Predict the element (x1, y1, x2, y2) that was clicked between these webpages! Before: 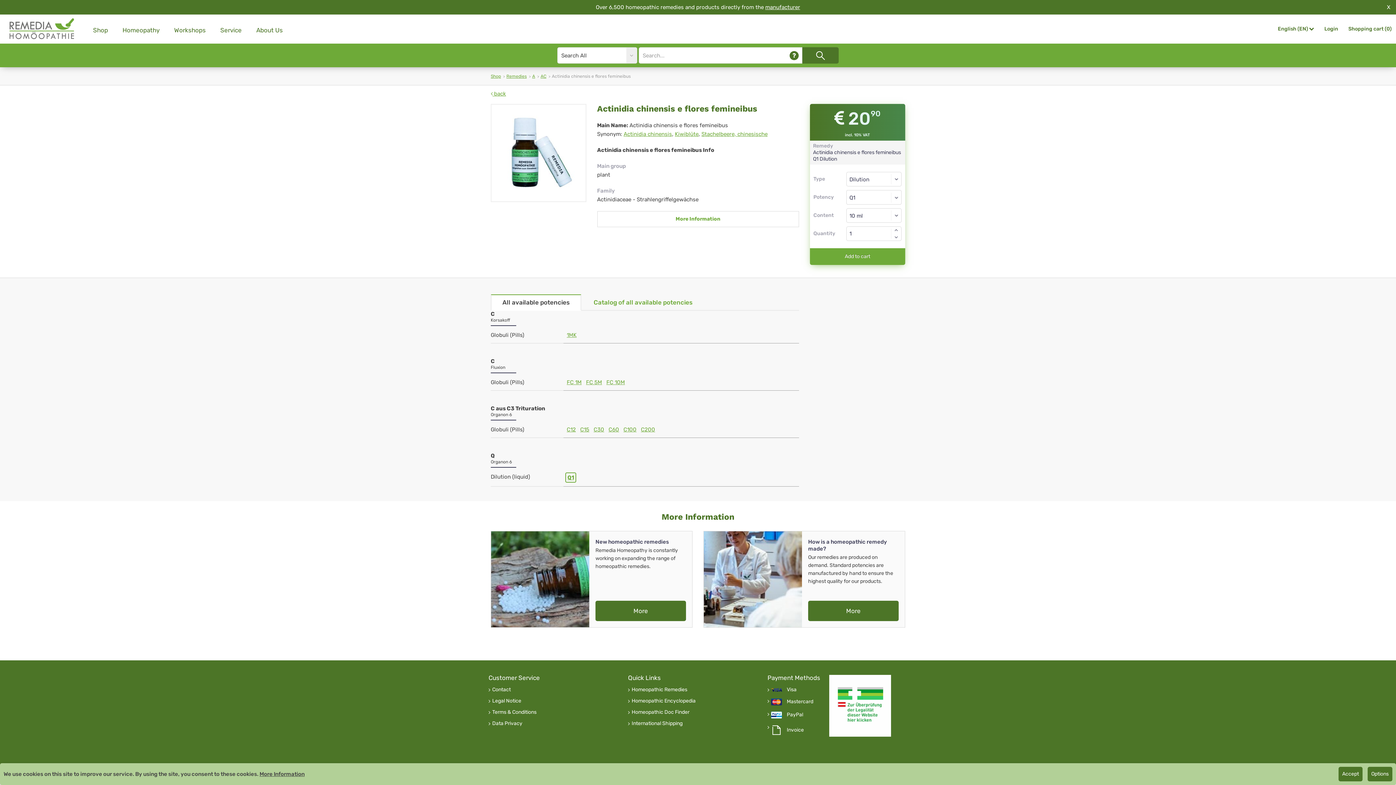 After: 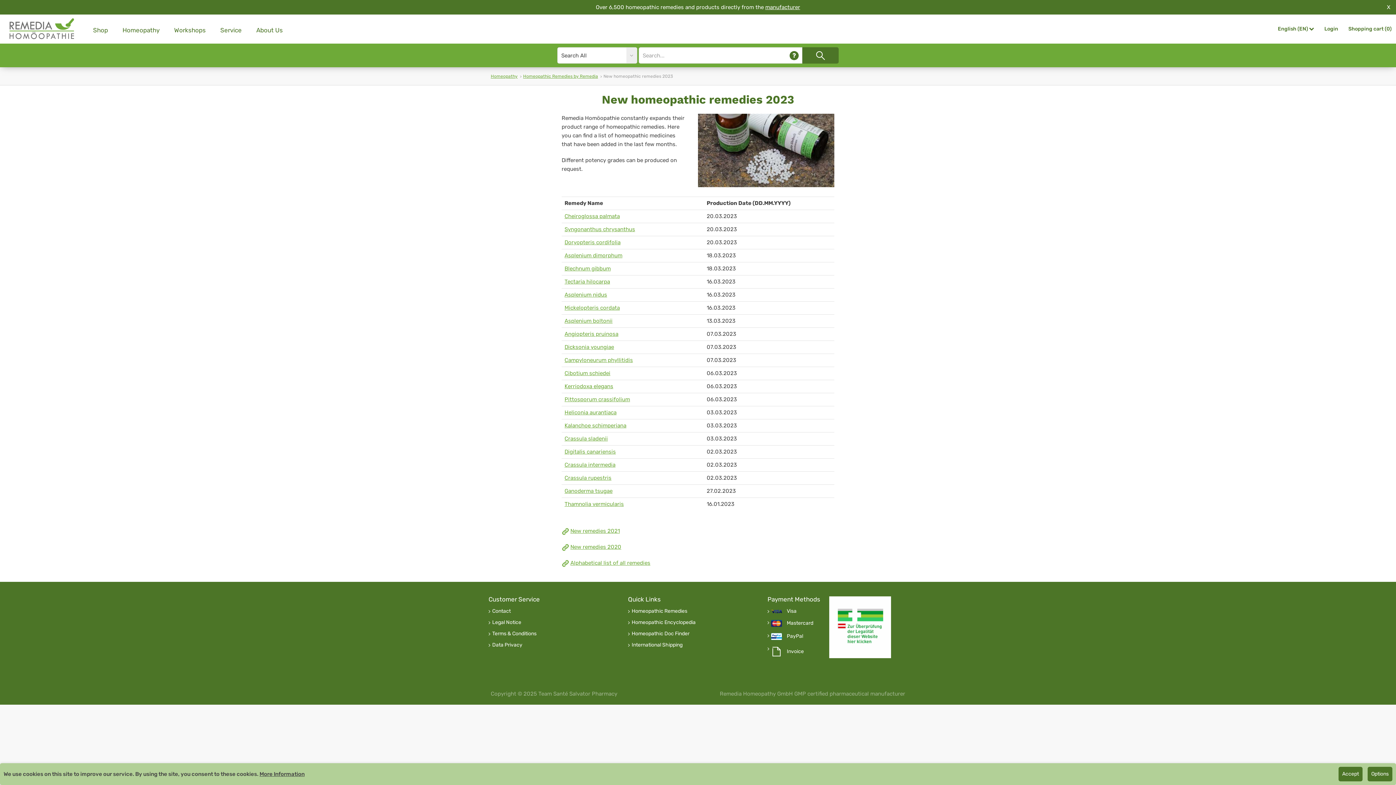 Action: bbox: (595, 601, 686, 621) label: More